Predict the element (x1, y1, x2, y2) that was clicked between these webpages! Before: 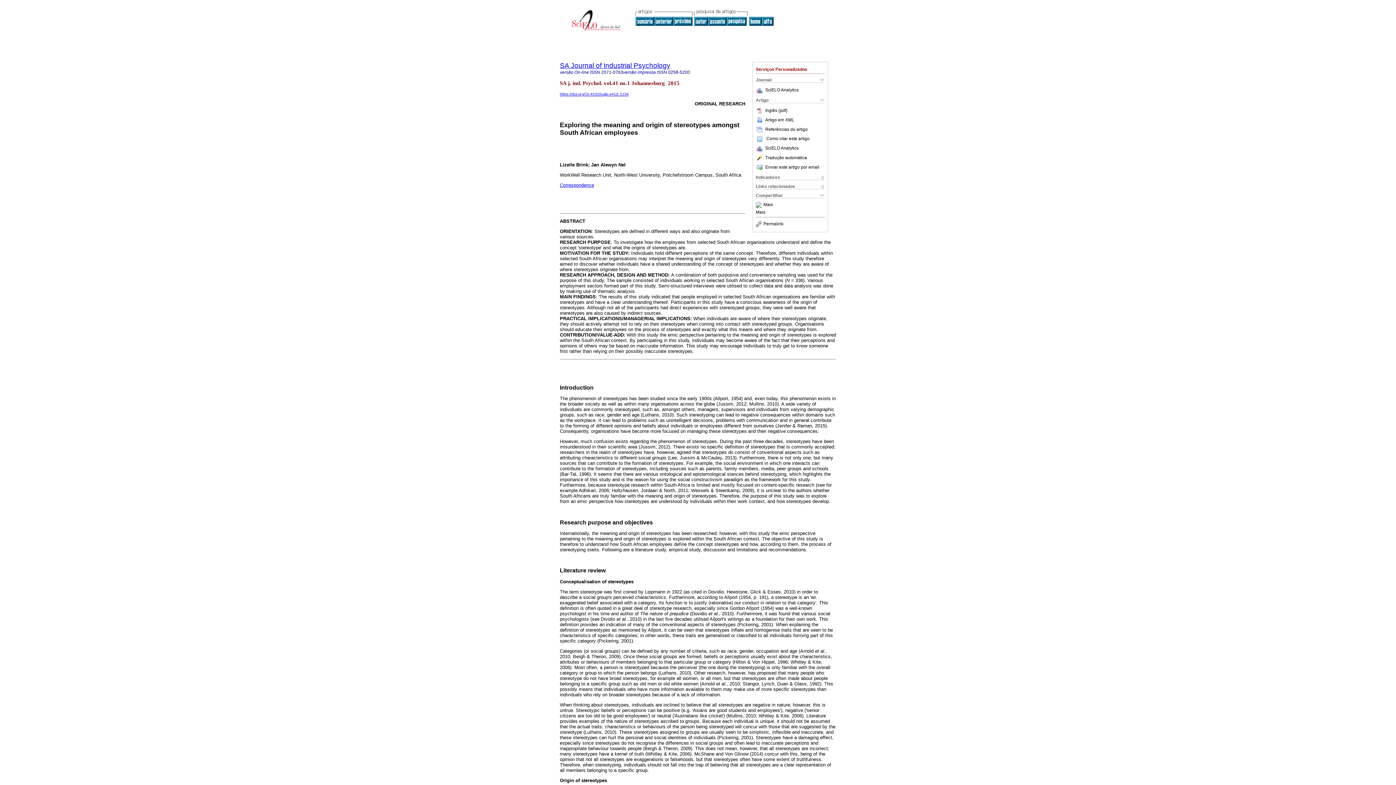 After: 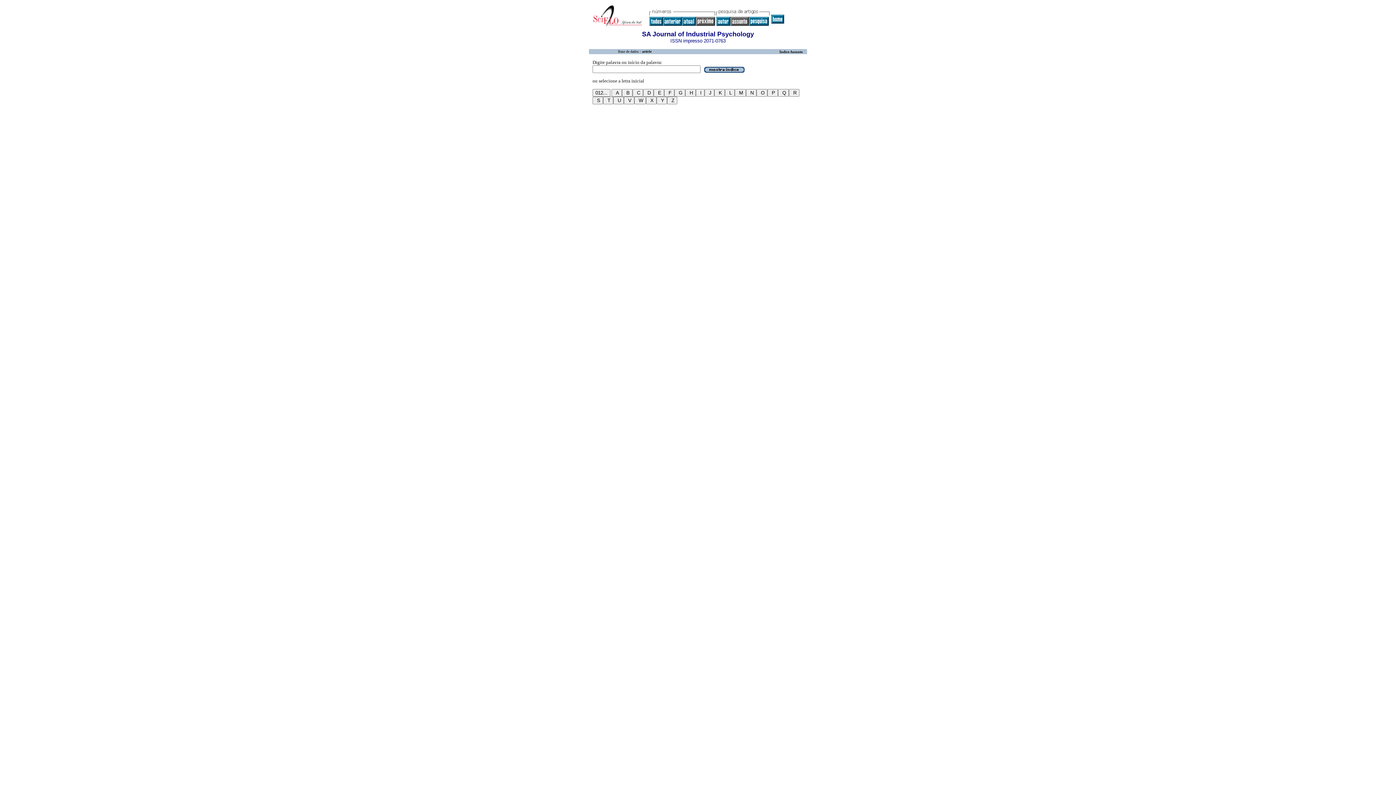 Action: bbox: (708, 21, 726, 26)